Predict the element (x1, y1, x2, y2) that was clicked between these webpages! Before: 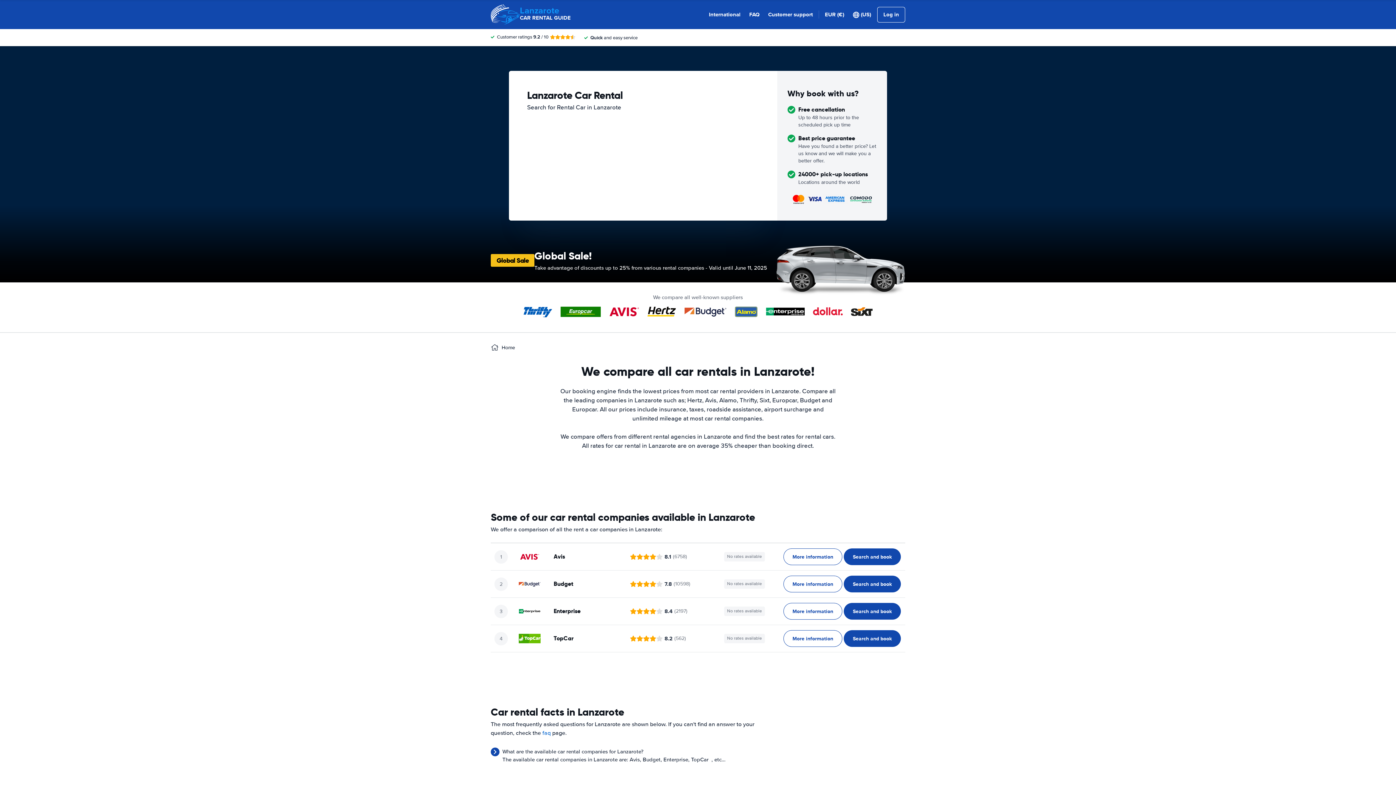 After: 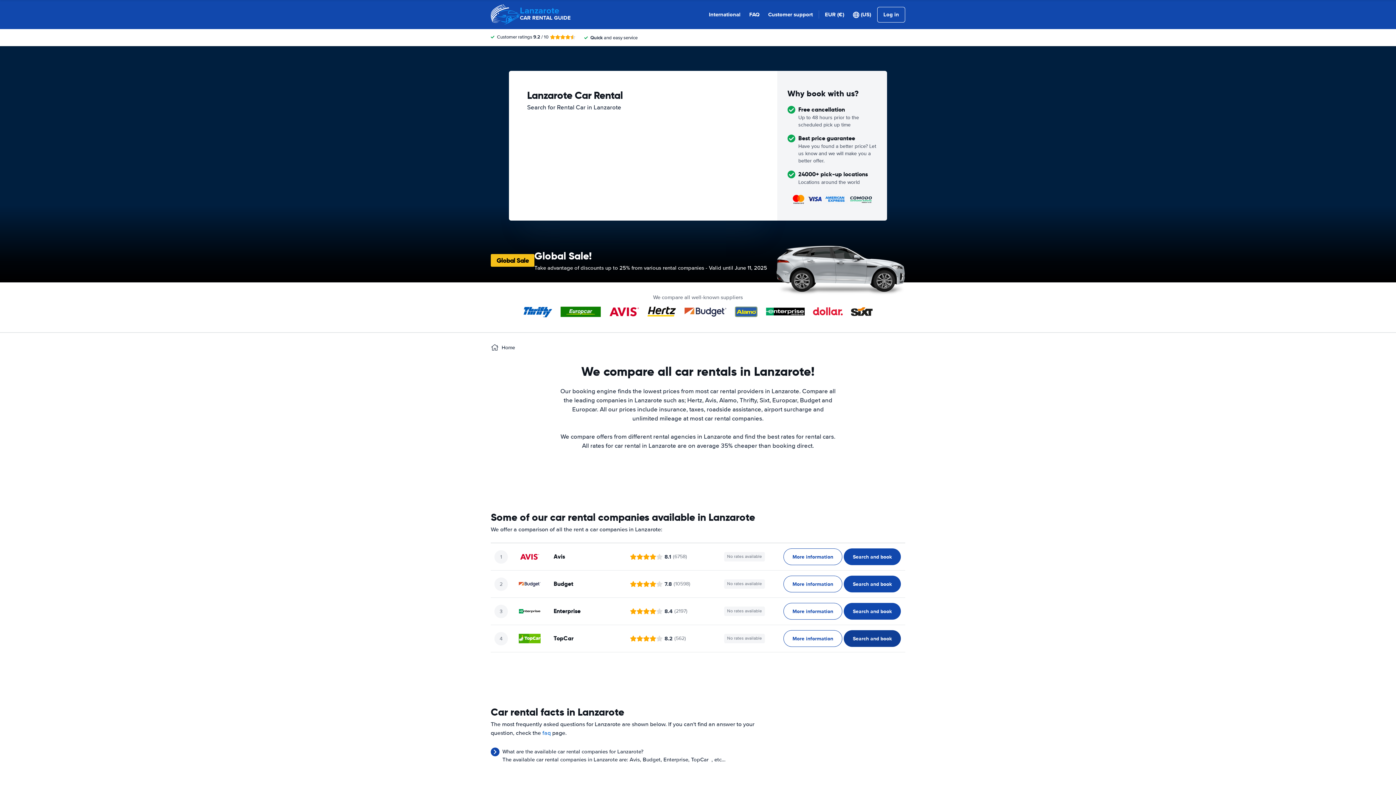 Action: bbox: (844, 630, 901, 647) label: ﻿Search and book